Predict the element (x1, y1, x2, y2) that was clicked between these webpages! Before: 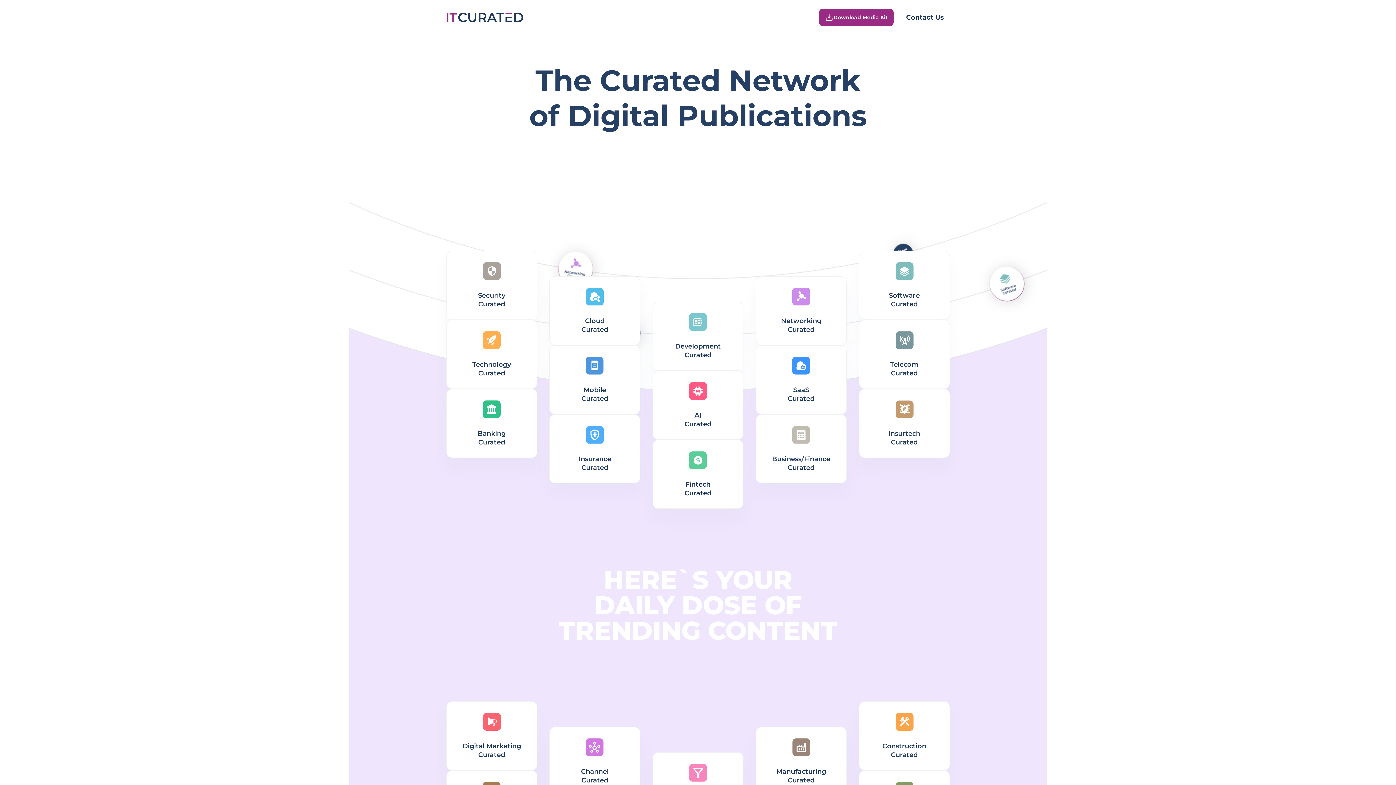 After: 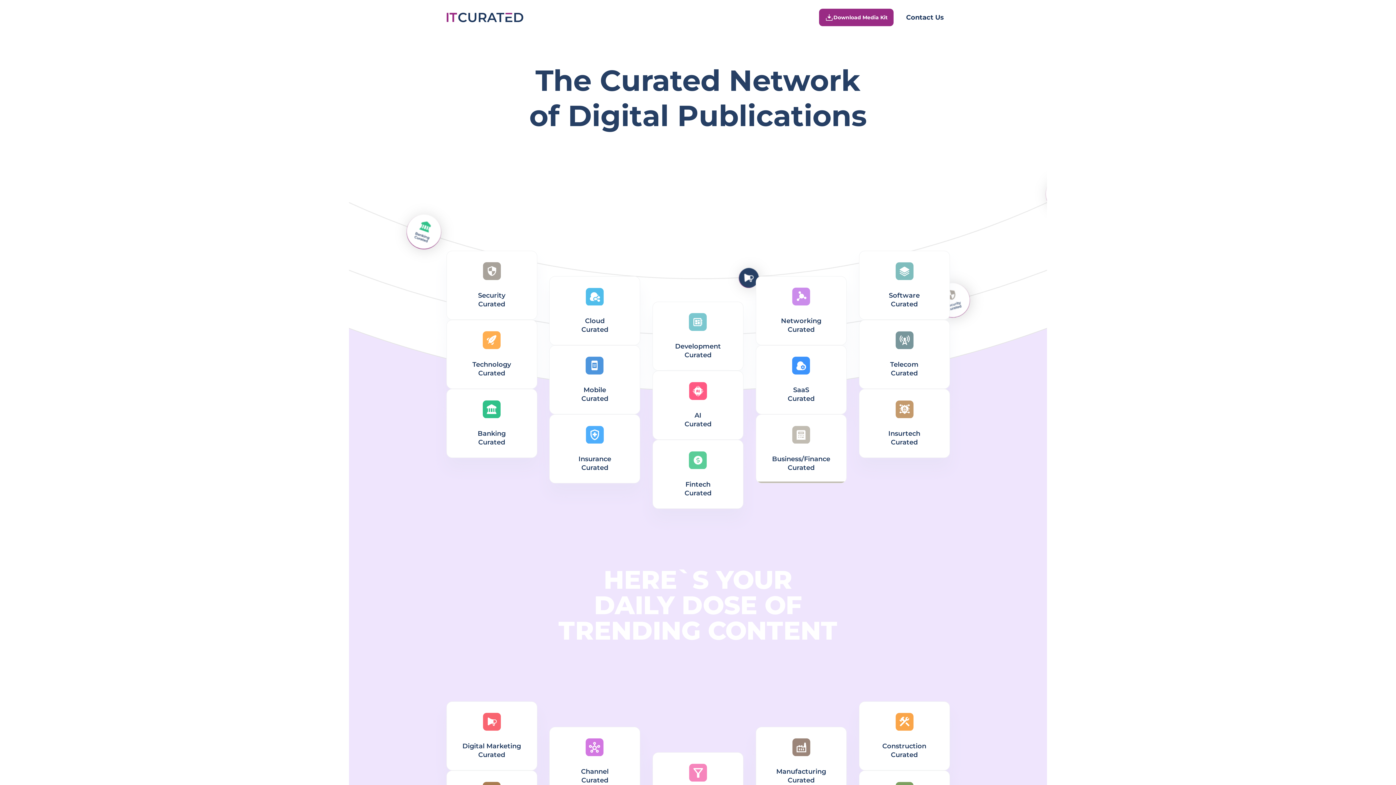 Action: label: Business/Finance
Curated bbox: (755, 414, 846, 483)